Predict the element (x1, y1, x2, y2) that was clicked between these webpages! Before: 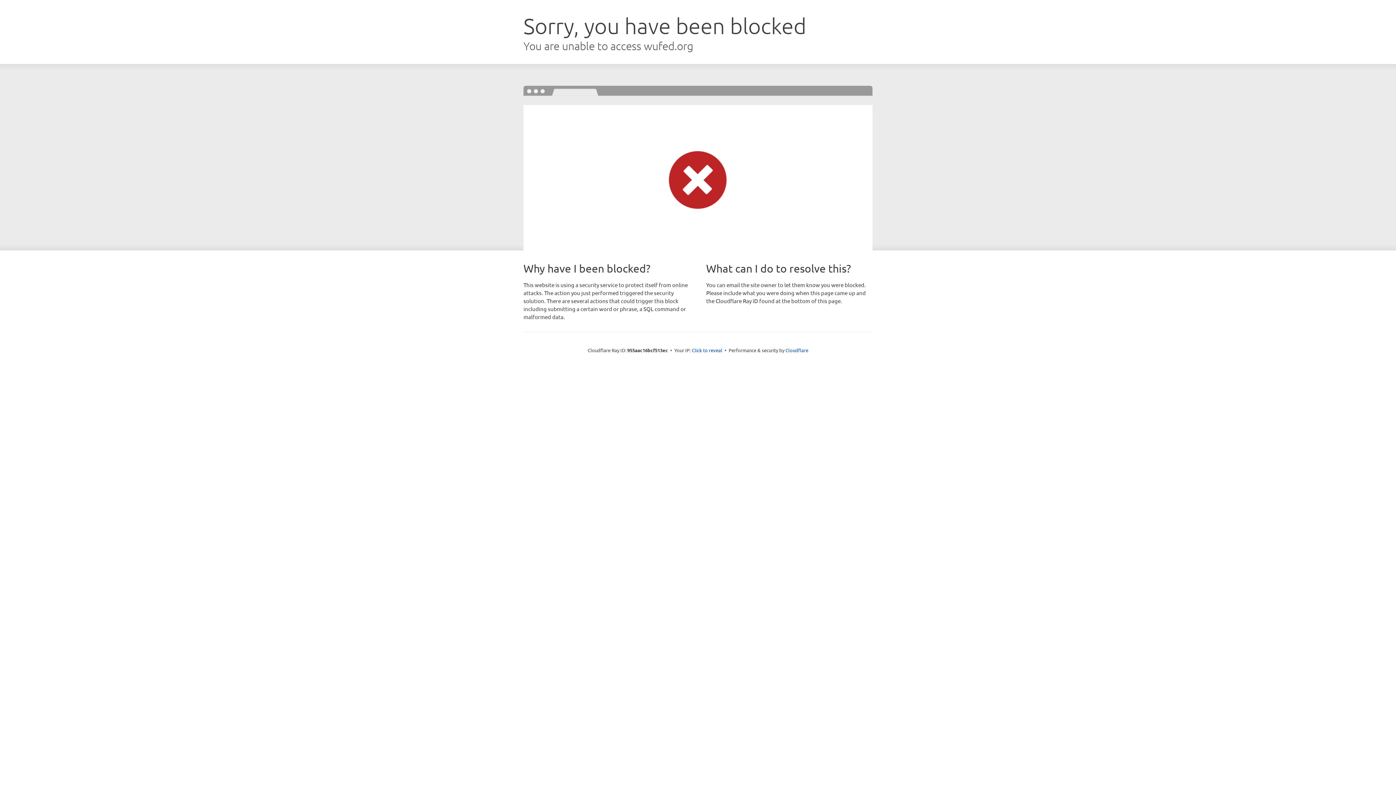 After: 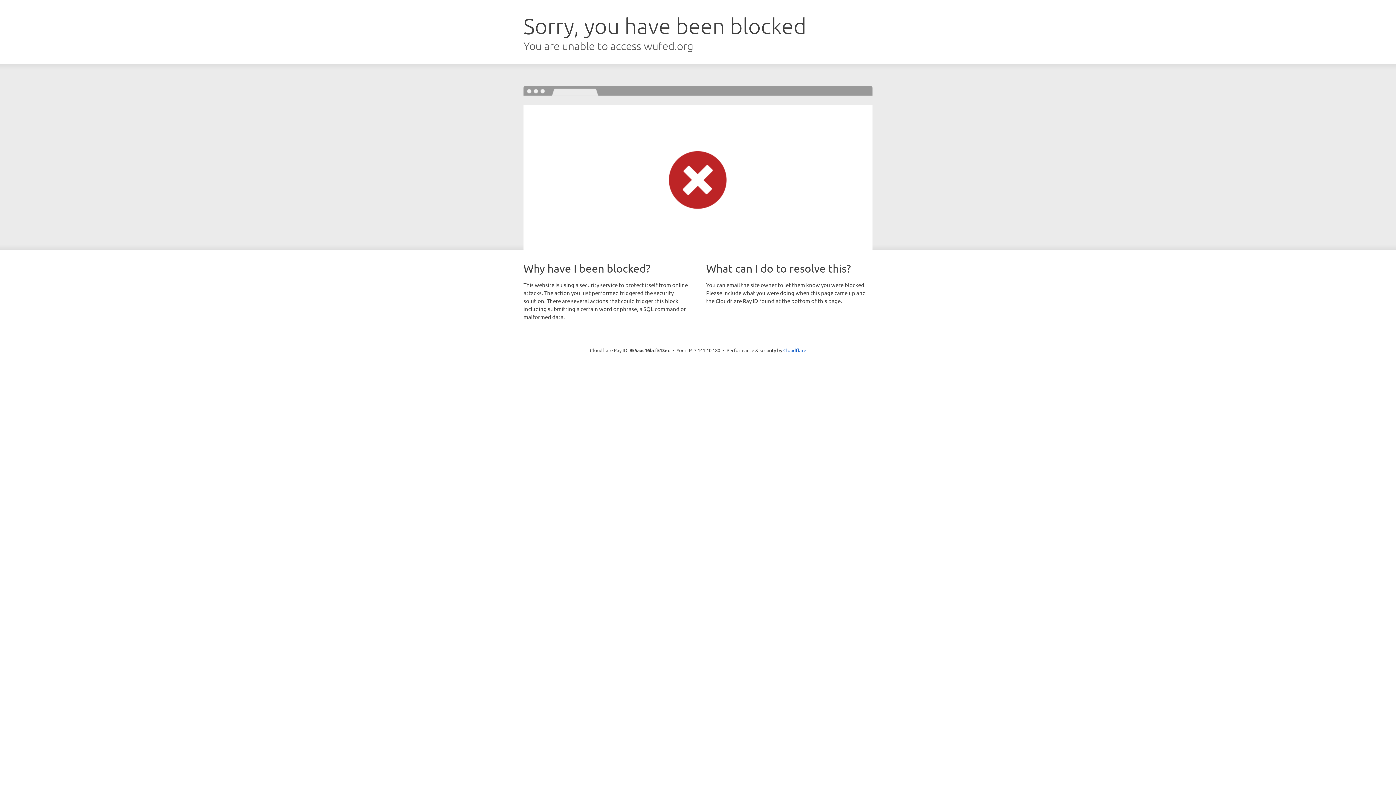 Action: bbox: (692, 346, 722, 353) label: Click to reveal